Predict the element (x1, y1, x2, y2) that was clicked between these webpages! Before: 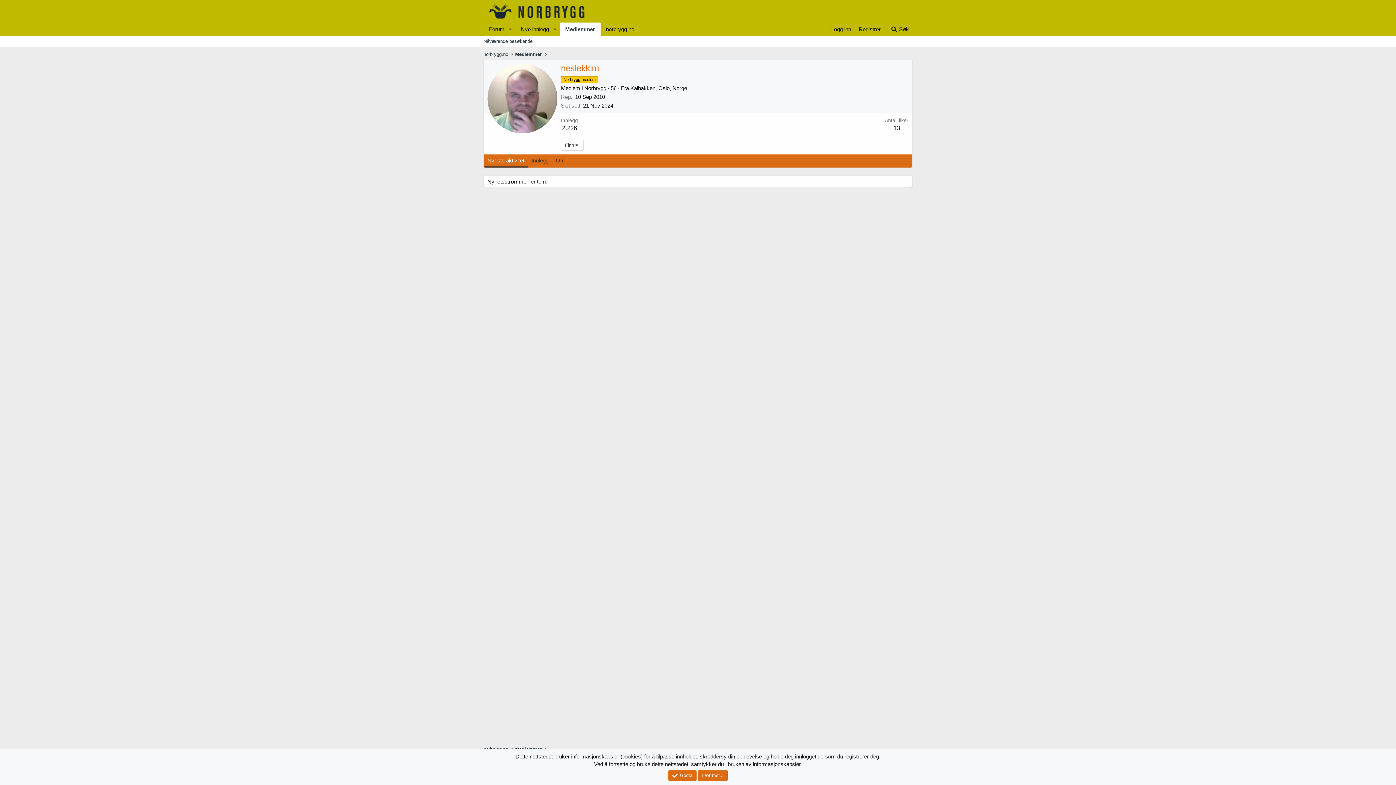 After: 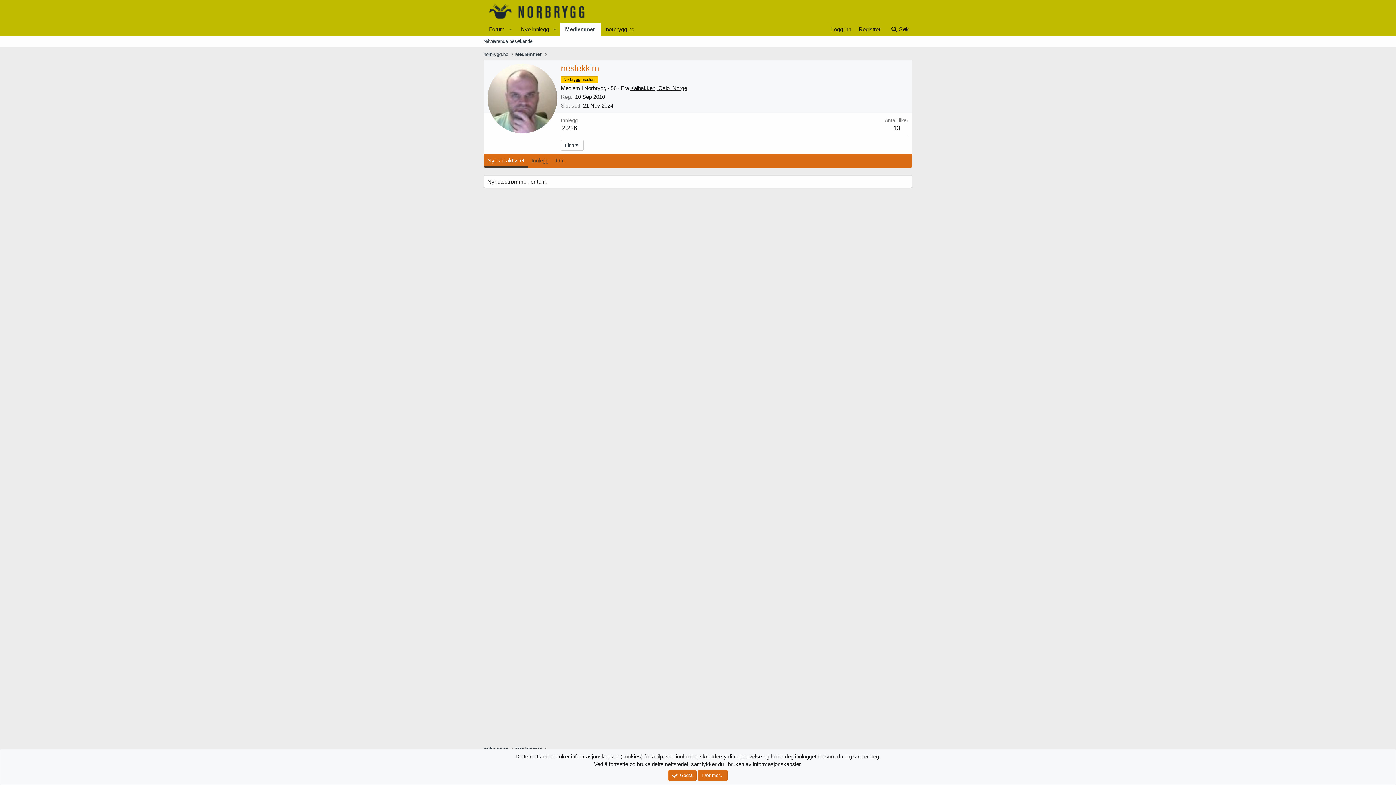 Action: bbox: (630, 85, 687, 91) label: Kalbakken, Oslo, Norge